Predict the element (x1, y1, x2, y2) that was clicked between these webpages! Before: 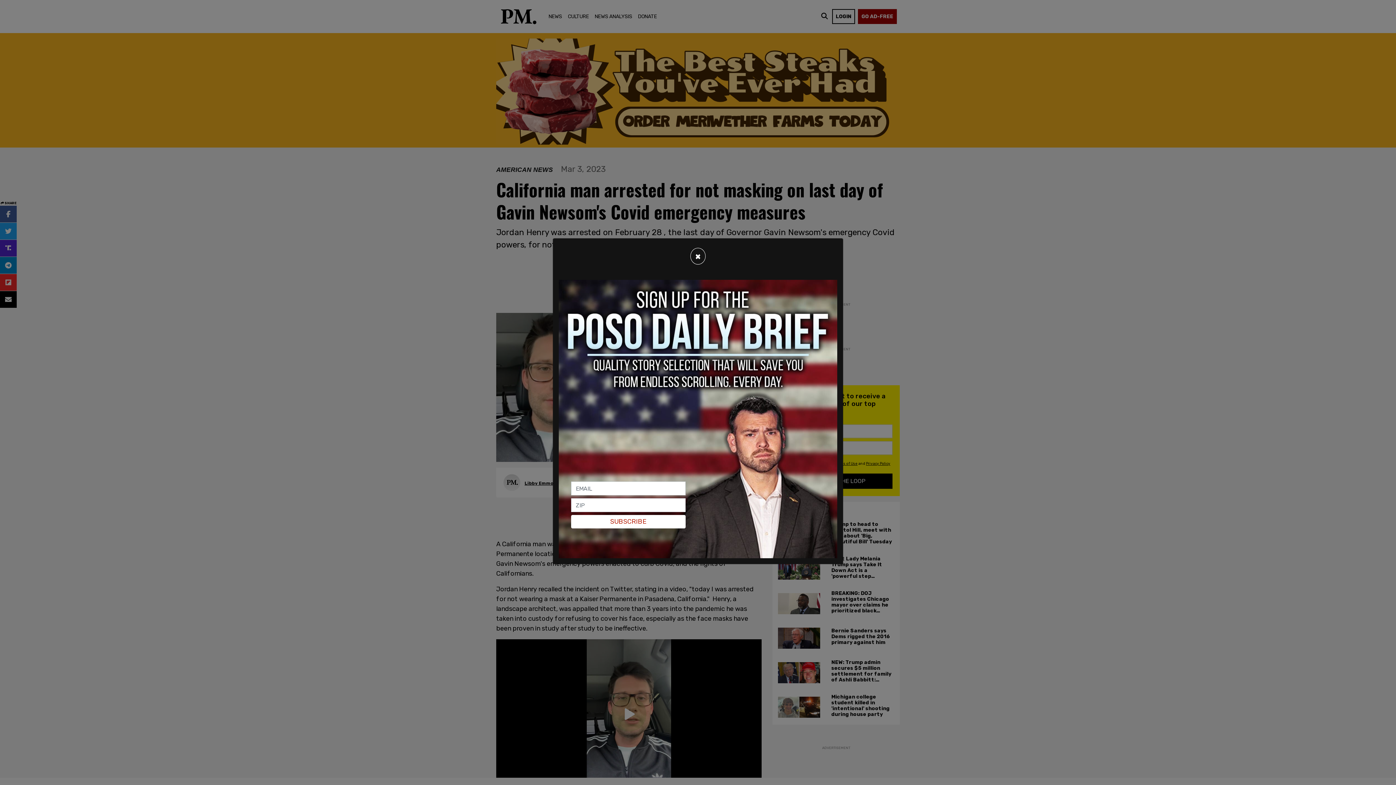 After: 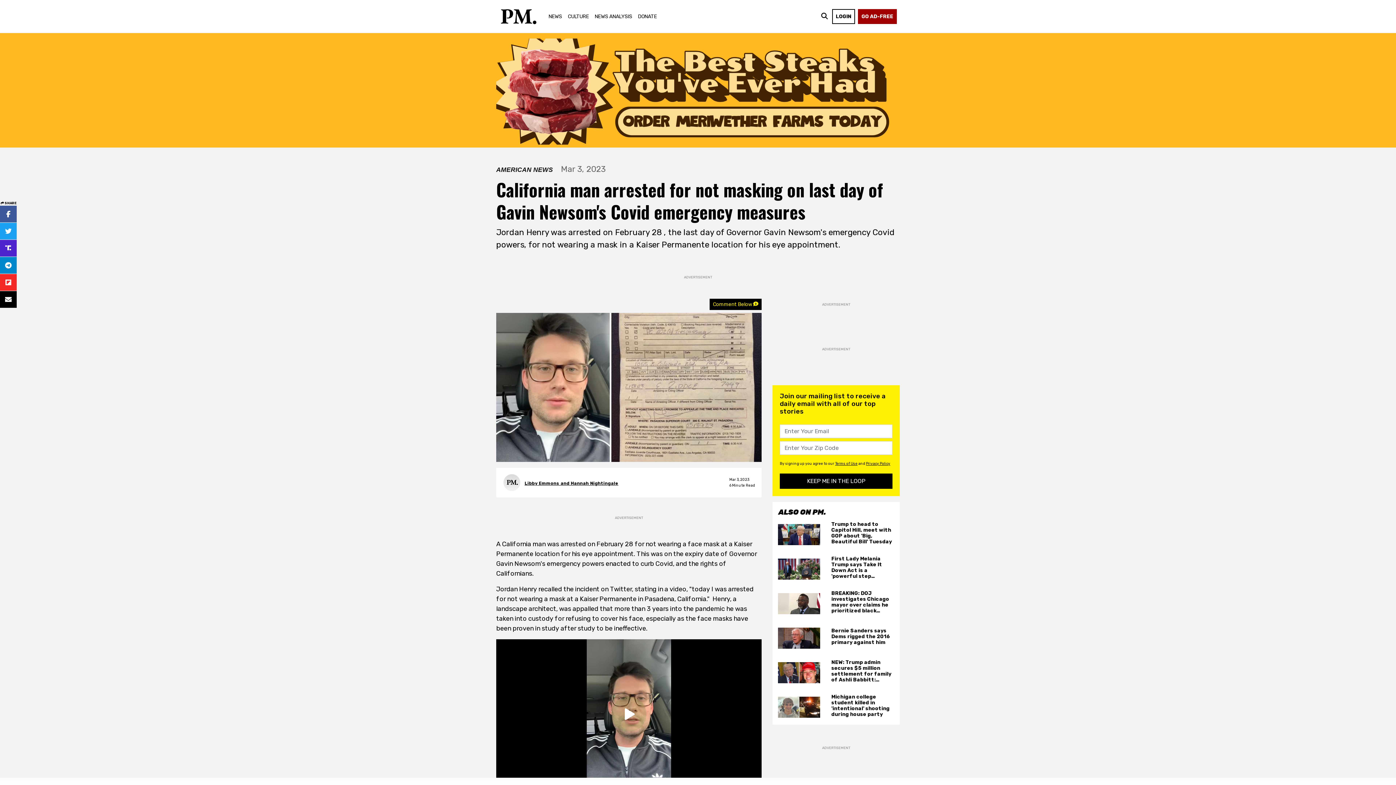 Action: label: Close bbox: (690, 248, 705, 264)